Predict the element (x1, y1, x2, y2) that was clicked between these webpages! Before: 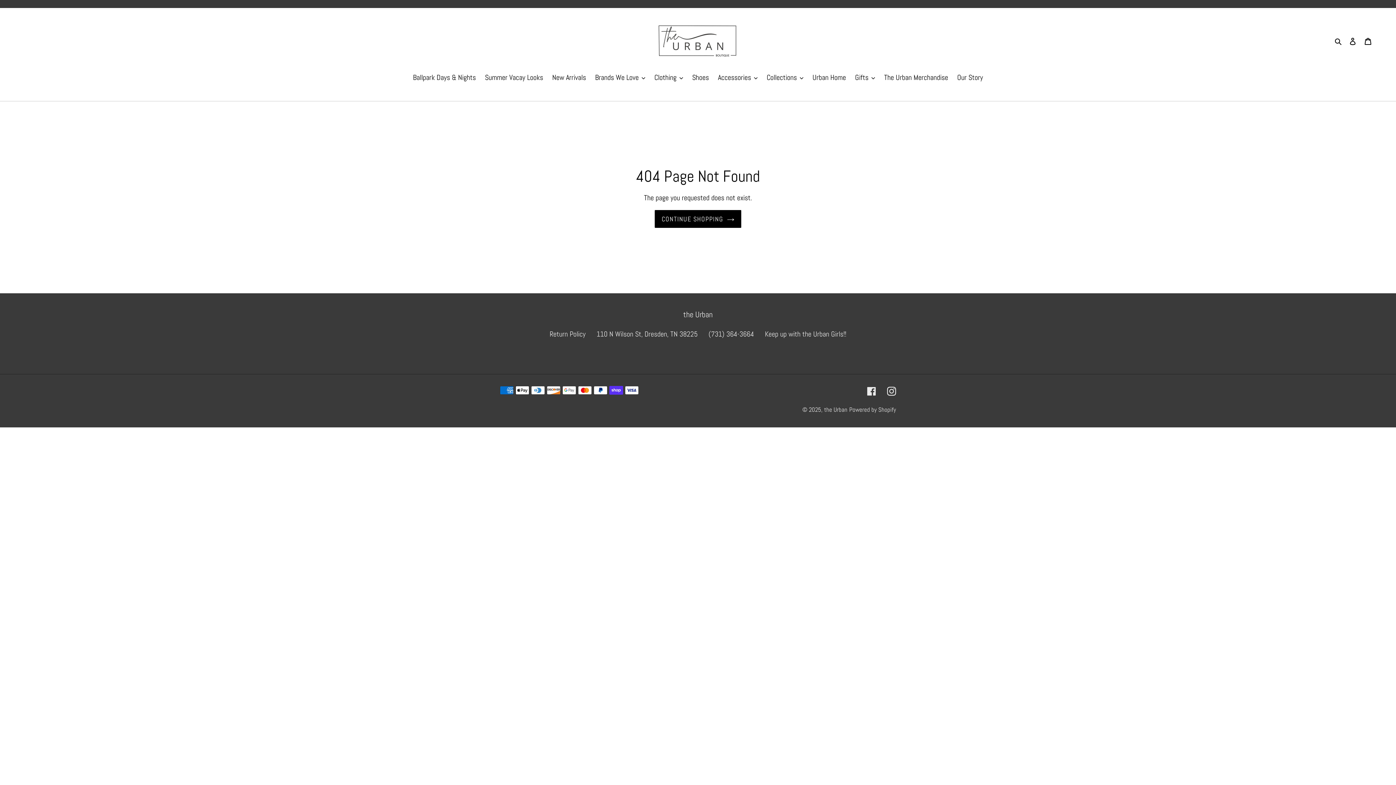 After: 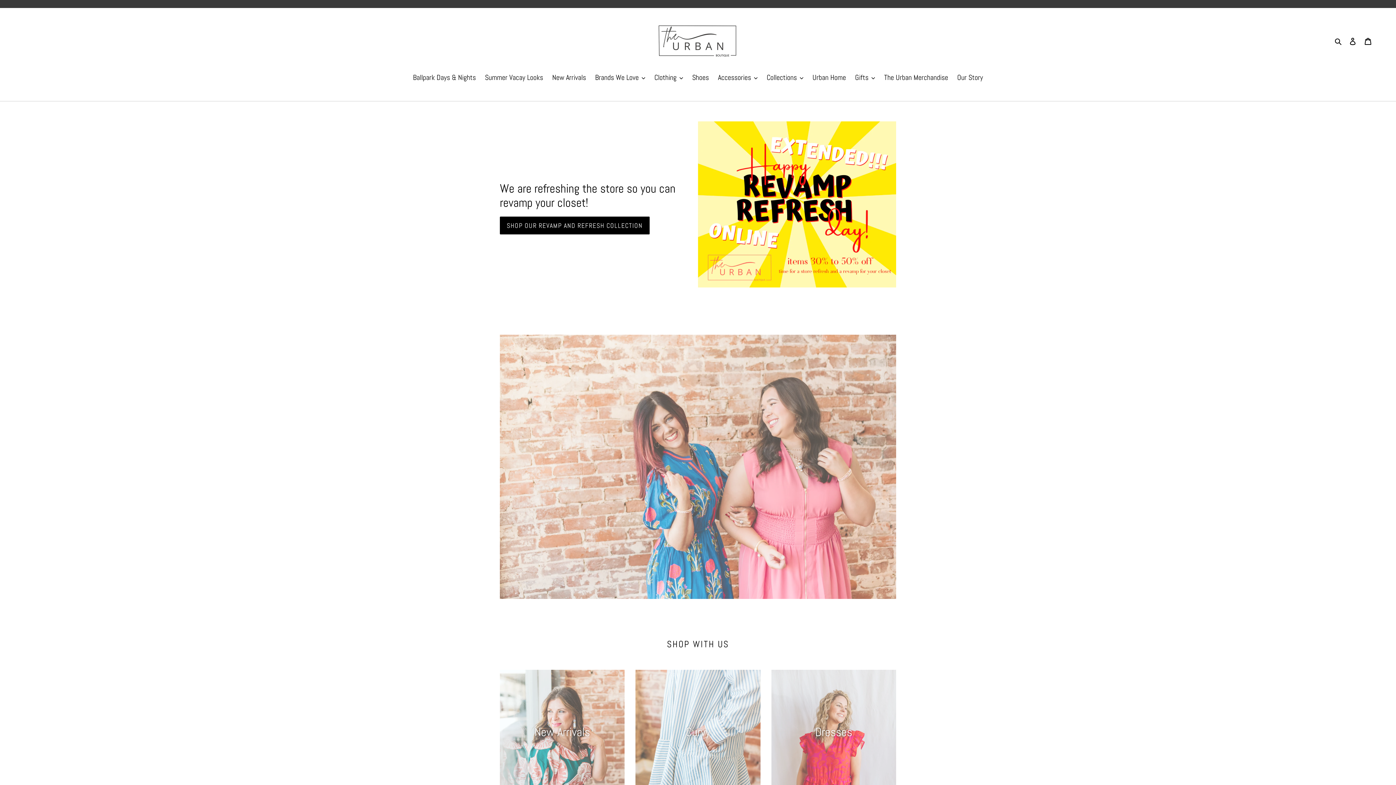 Action: bbox: (824, 405, 847, 413) label: the Urban